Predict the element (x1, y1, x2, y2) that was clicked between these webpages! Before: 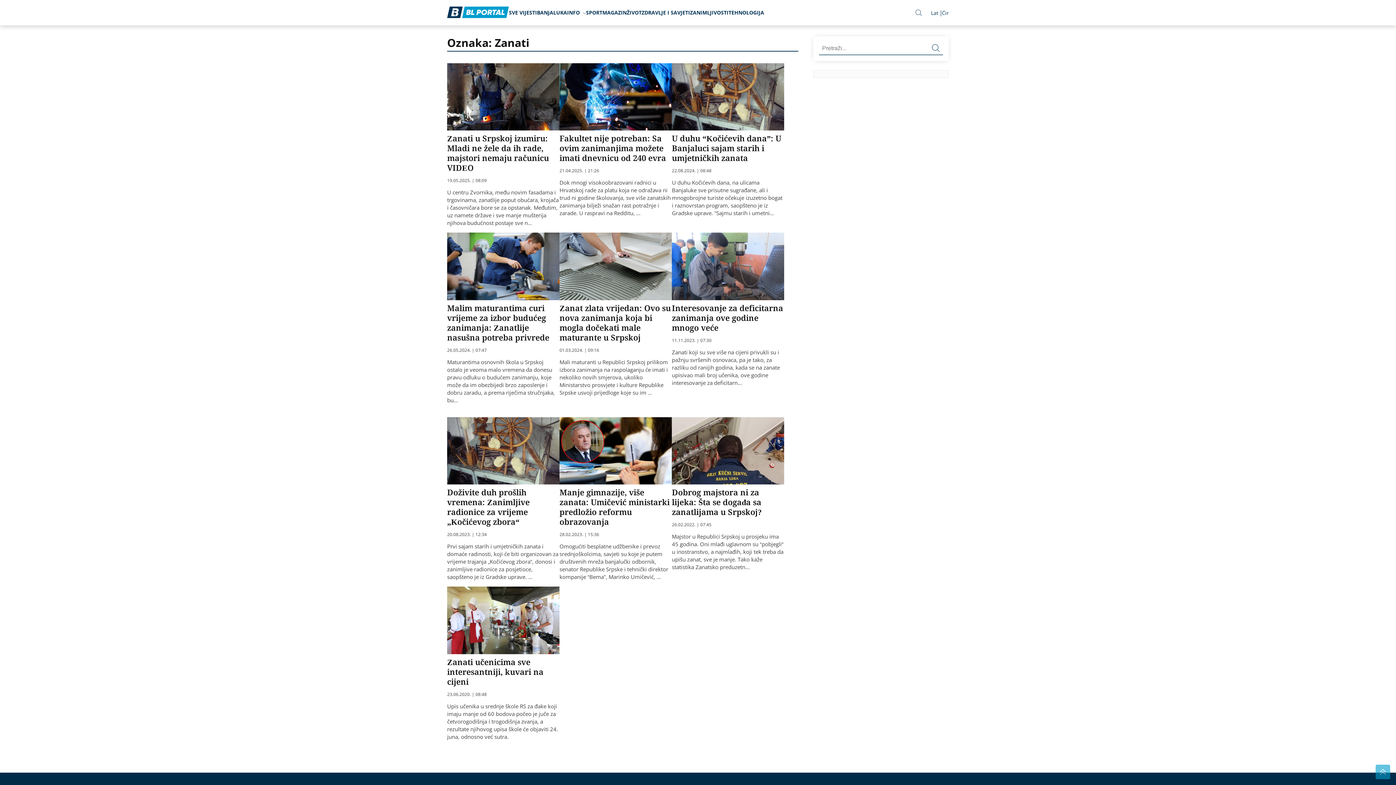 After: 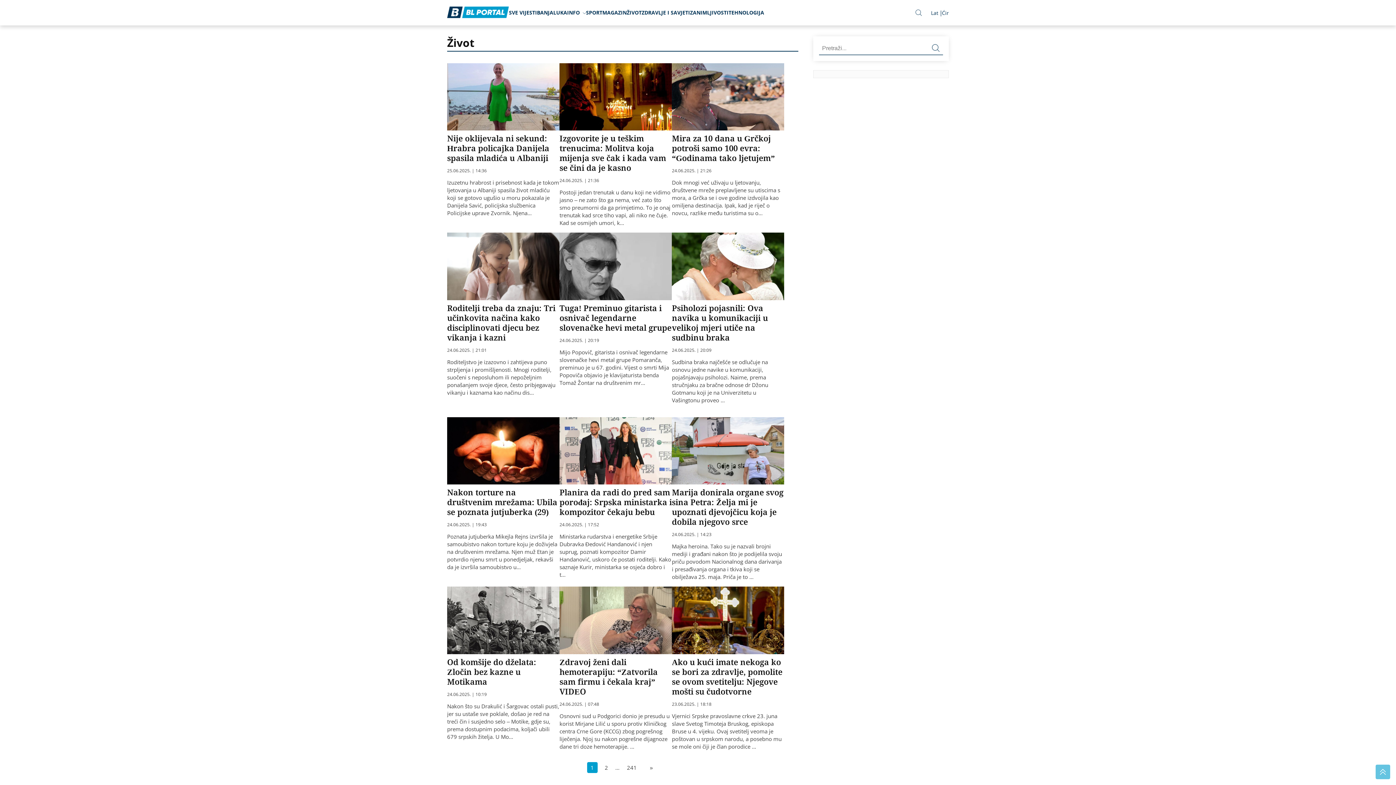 Action: bbox: (626, 9, 641, 16) label: ŽIVOT